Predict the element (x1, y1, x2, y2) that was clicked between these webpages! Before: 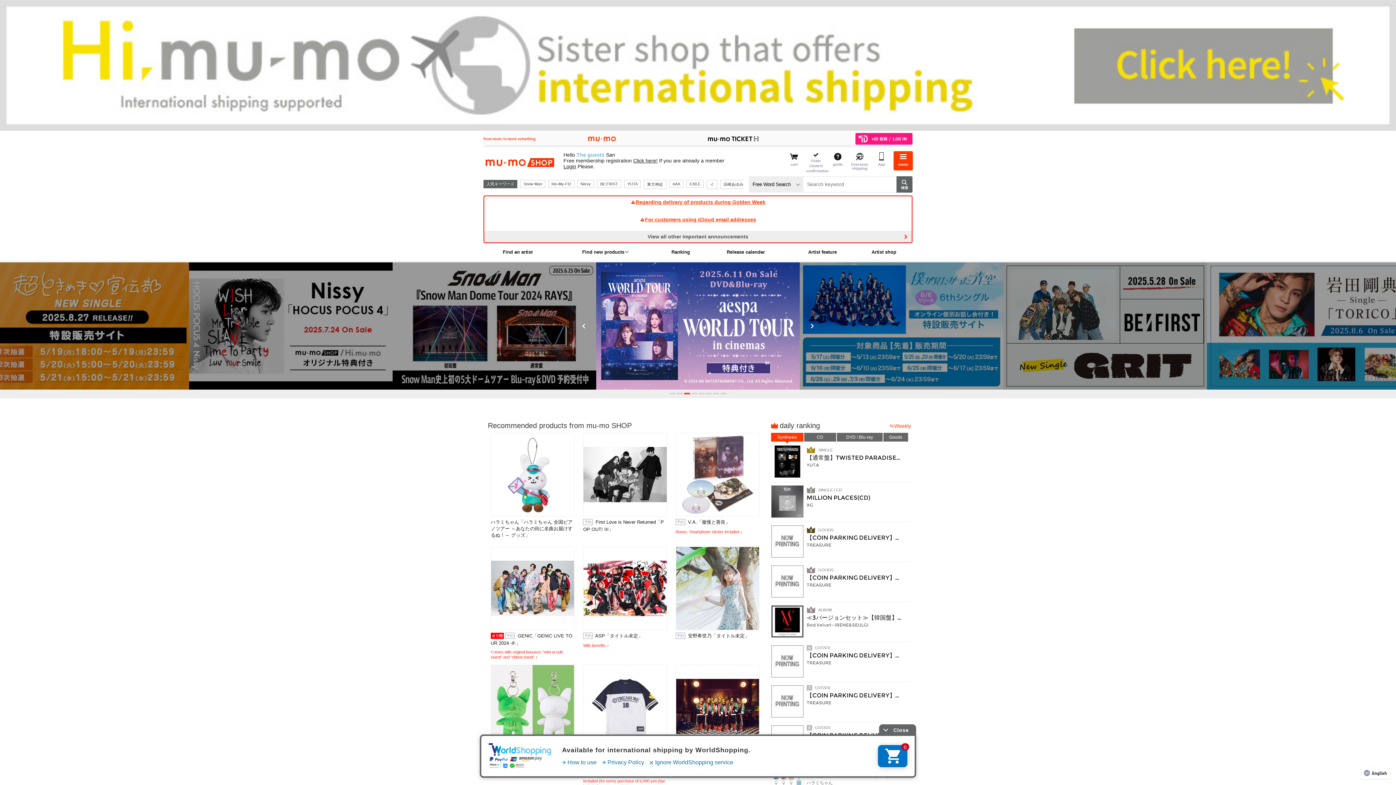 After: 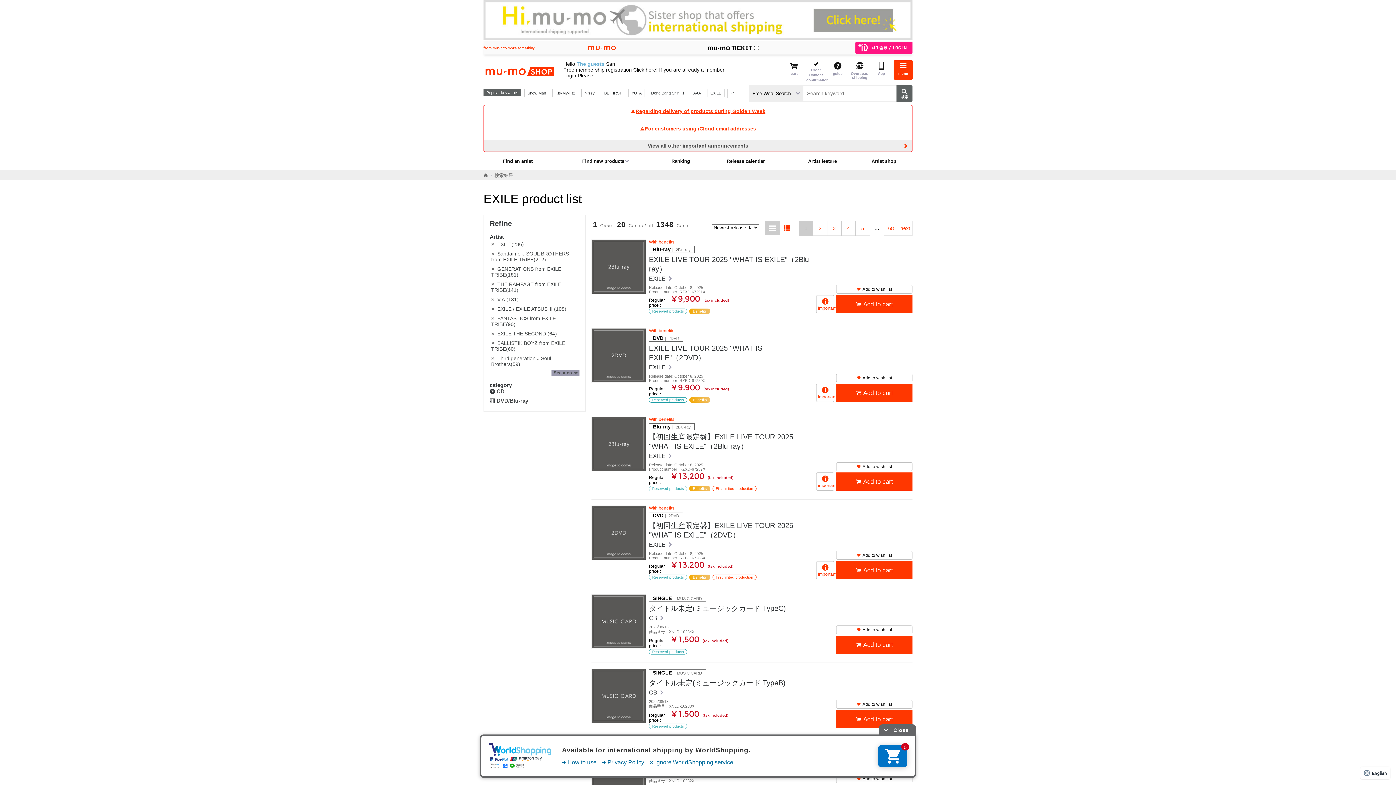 Action: label: EXILE bbox: (686, 180, 704, 188)